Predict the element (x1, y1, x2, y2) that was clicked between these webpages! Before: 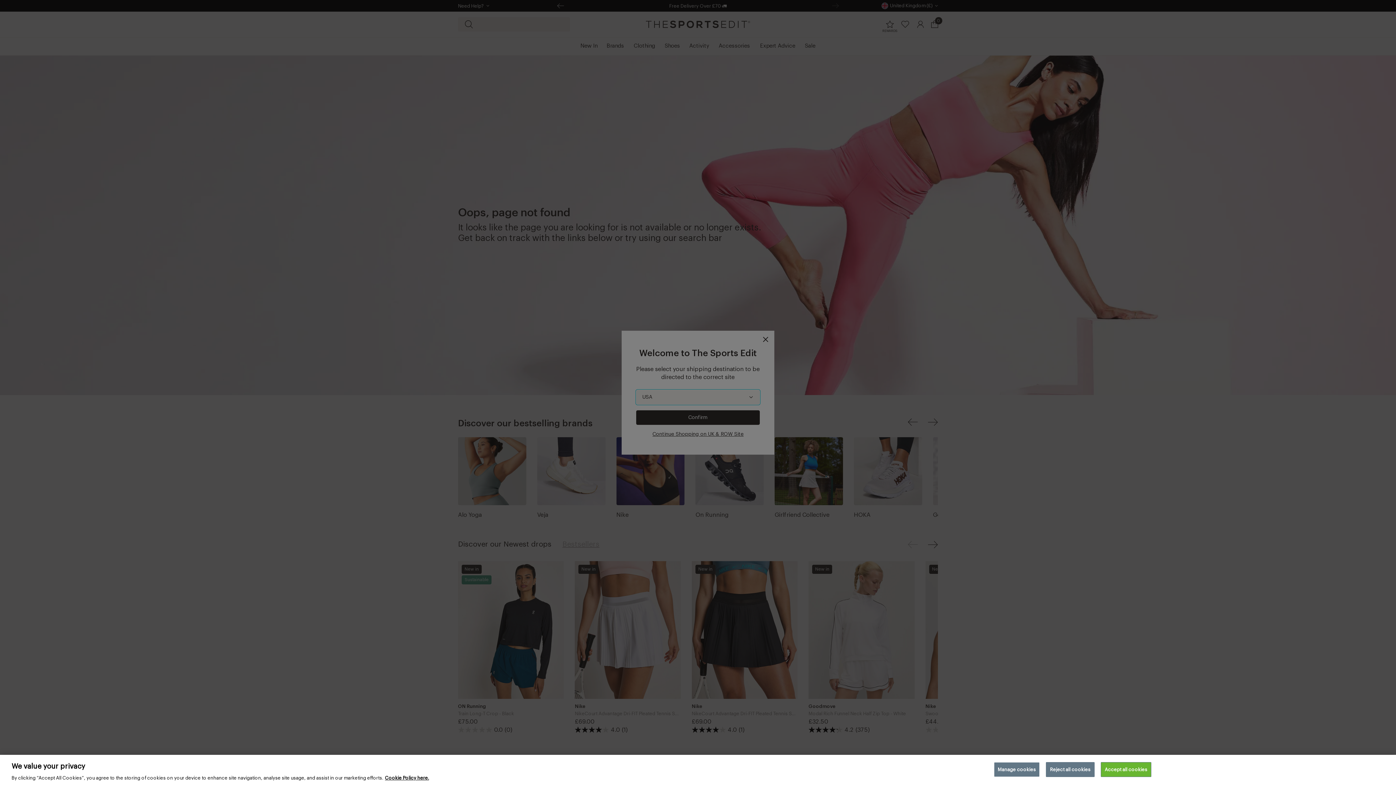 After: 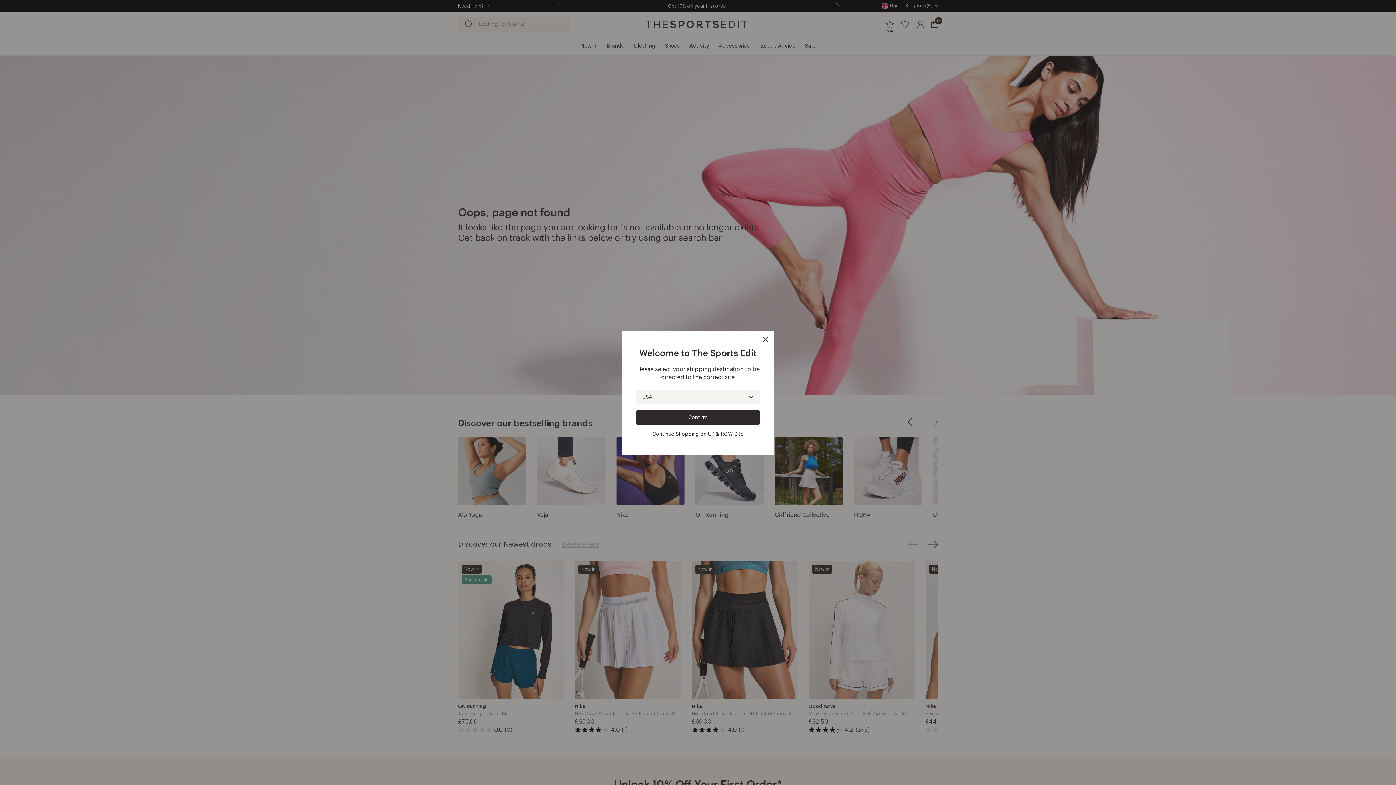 Action: bbox: (1100, 762, 1151, 777) label: Accept all cookies